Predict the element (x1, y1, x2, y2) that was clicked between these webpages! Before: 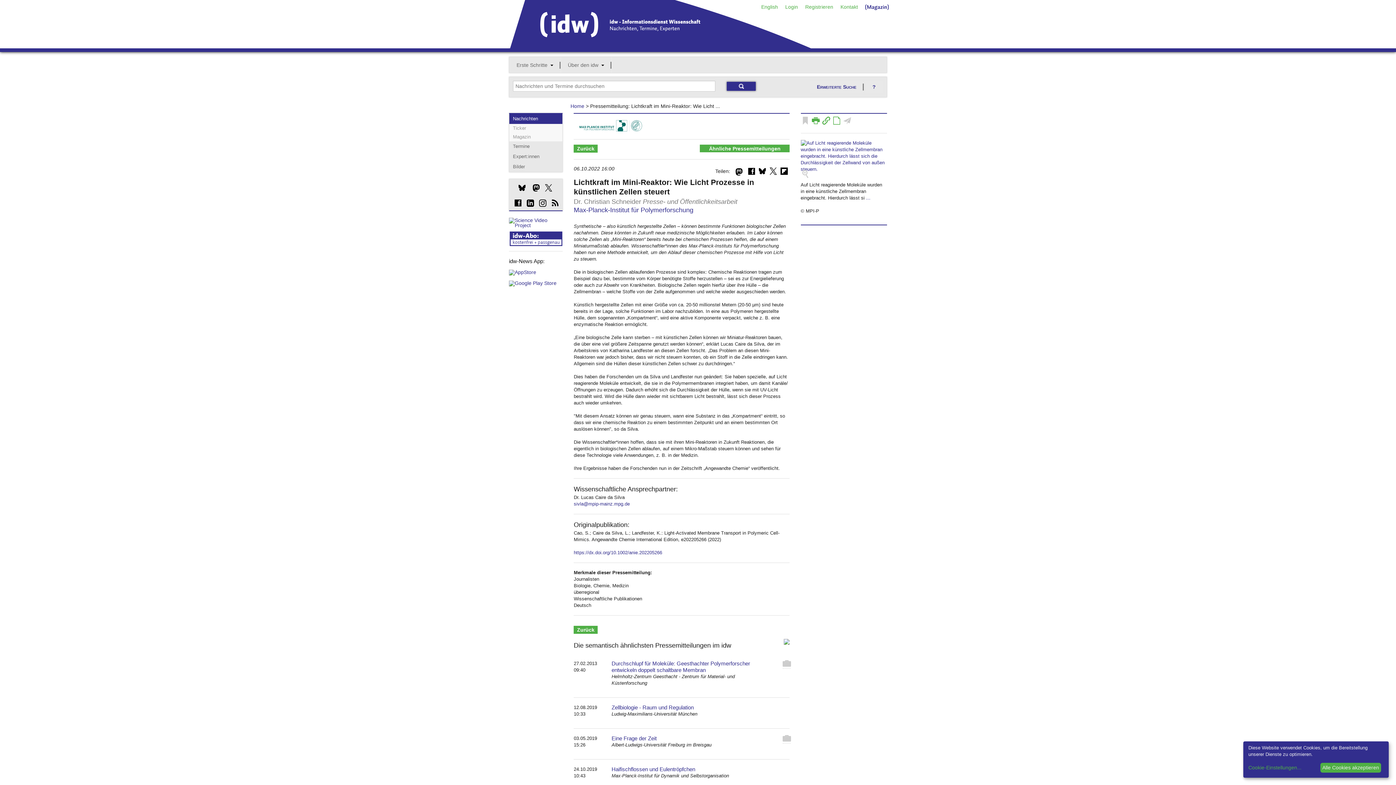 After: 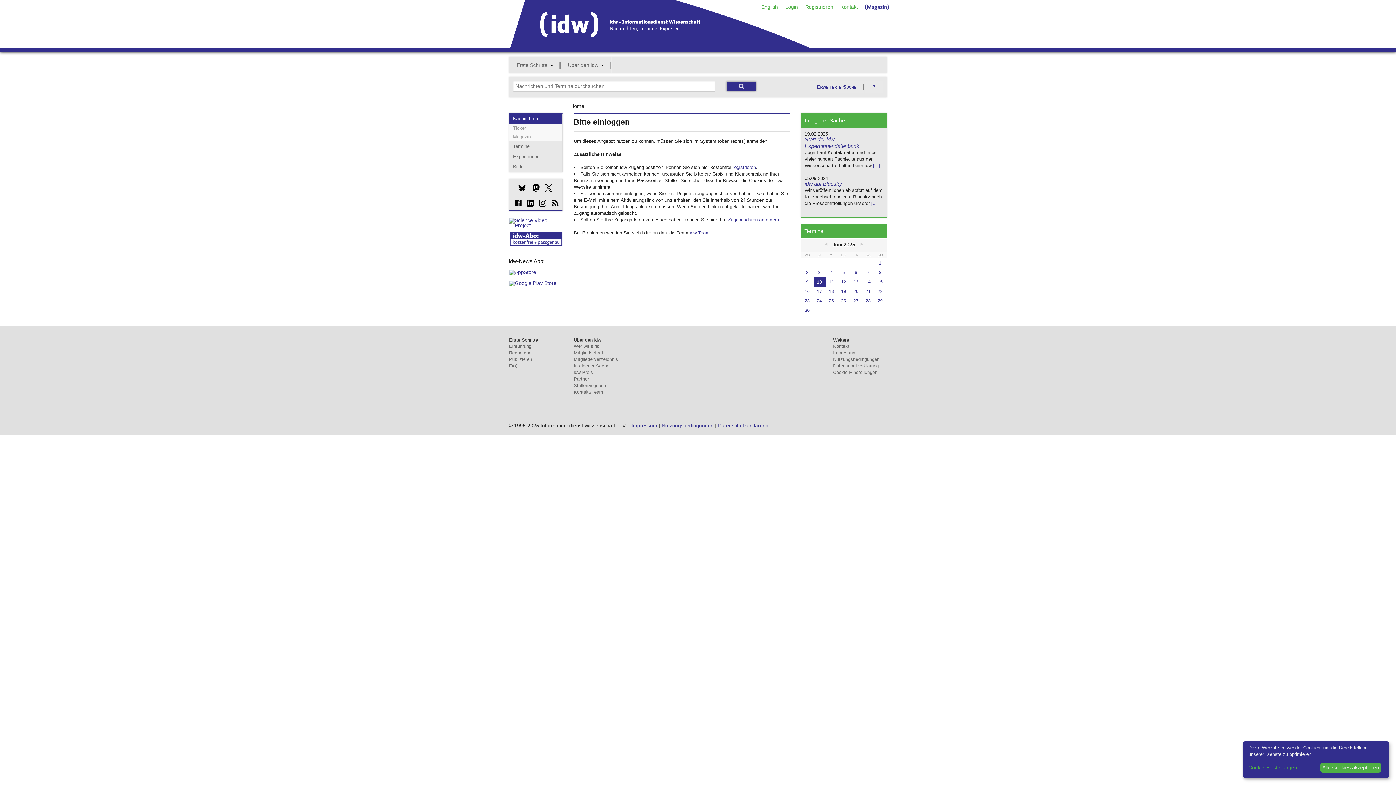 Action: bbox: (801, 112, 809, 125) label: b